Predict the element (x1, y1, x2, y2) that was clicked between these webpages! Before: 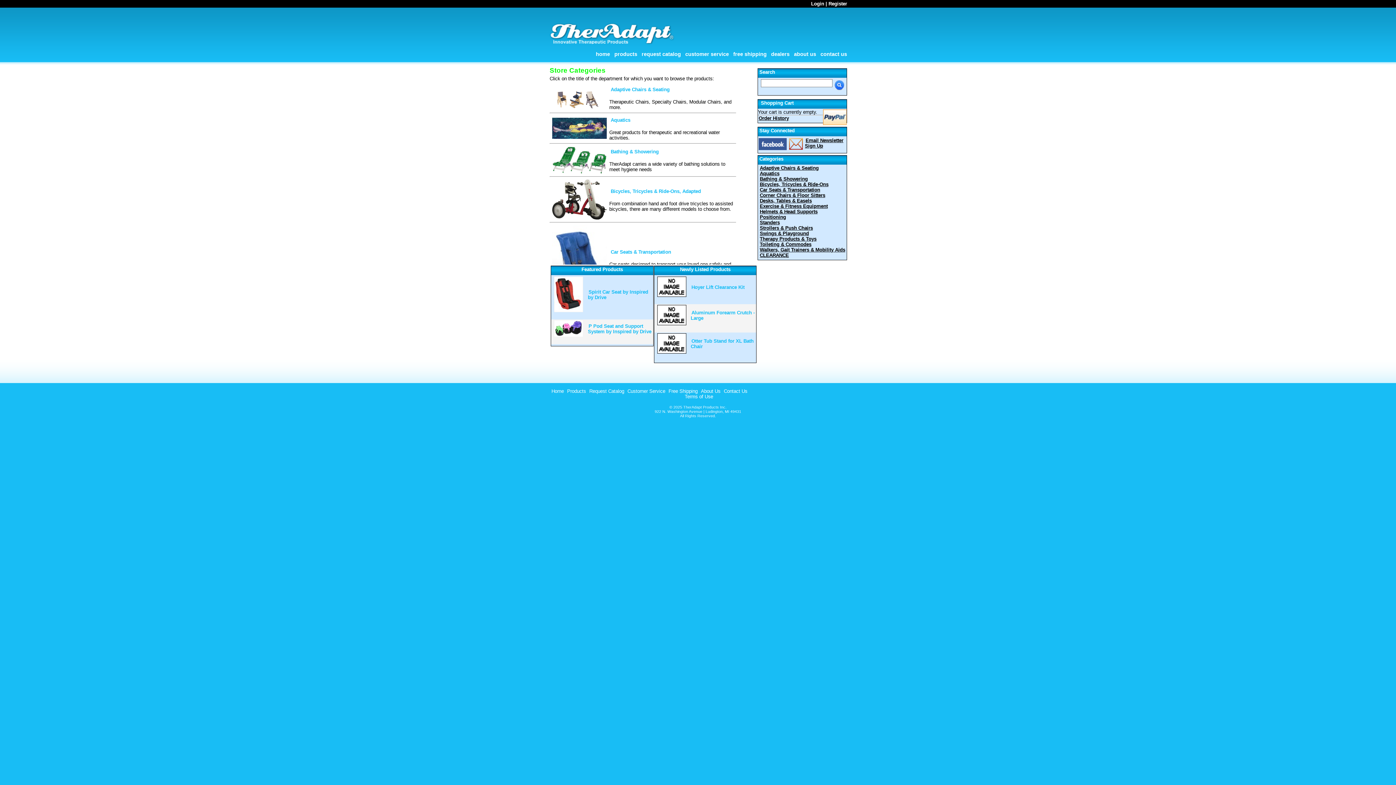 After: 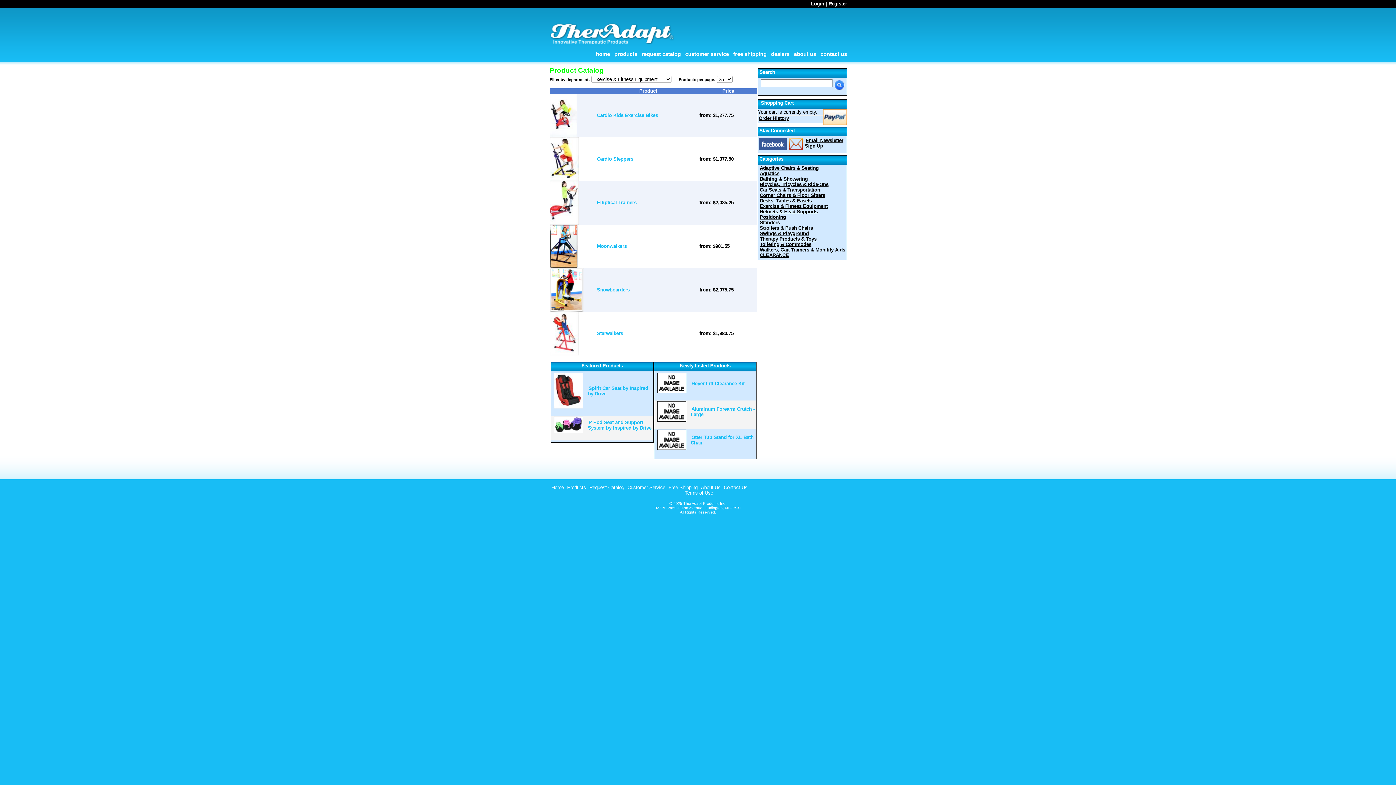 Action: label: Exercise & Fitness Equipment bbox: (759, 203, 828, 209)